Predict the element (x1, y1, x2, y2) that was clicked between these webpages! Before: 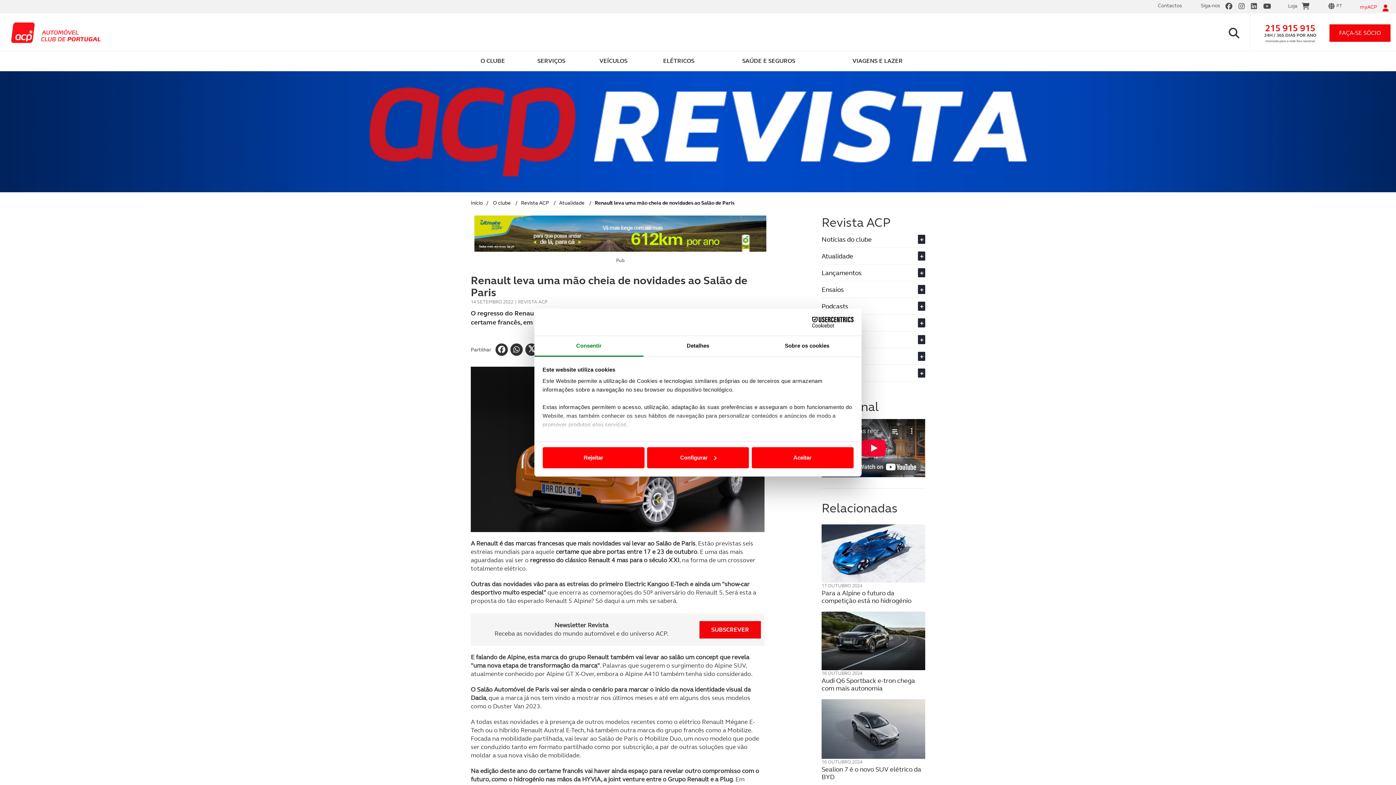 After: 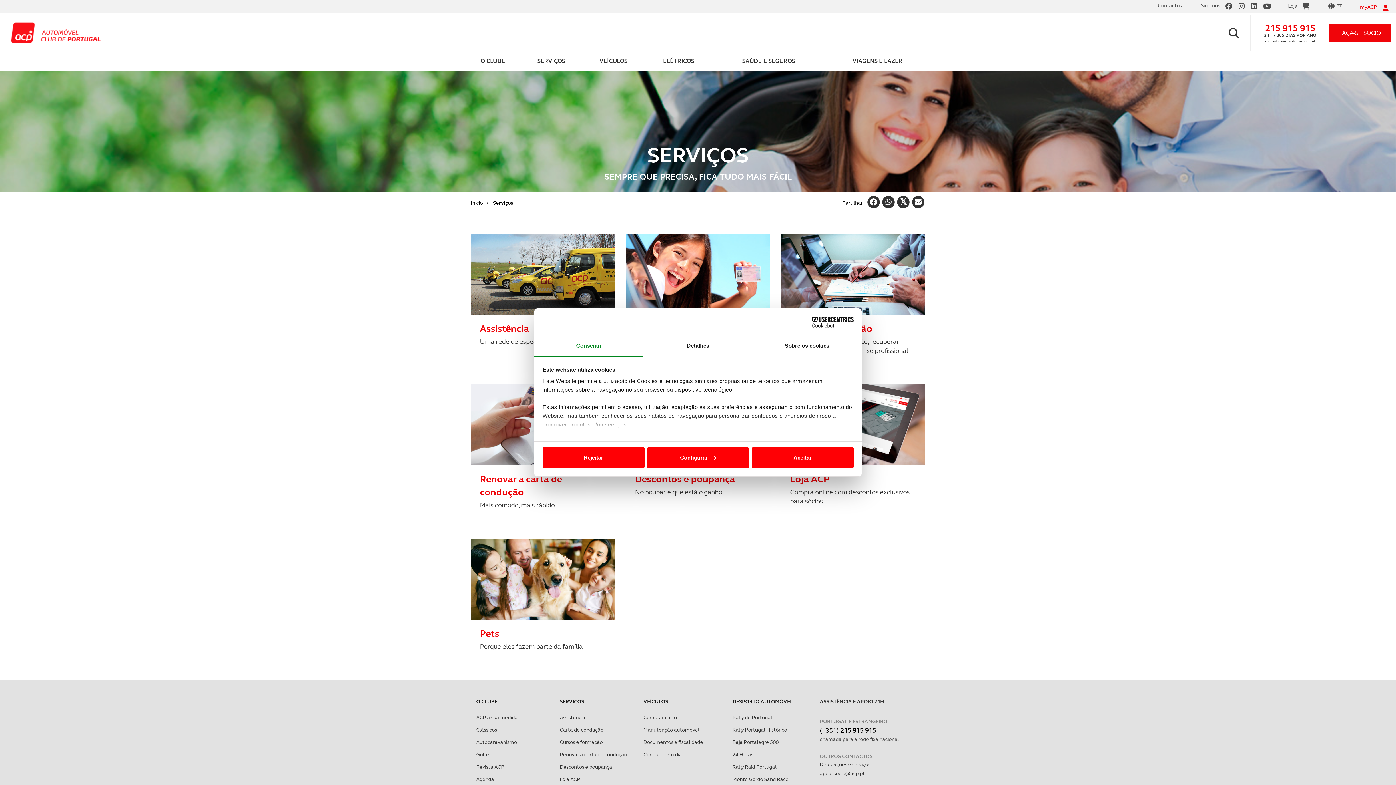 Action: label: SERVIÇOS bbox: (522, 51, 580, 70)